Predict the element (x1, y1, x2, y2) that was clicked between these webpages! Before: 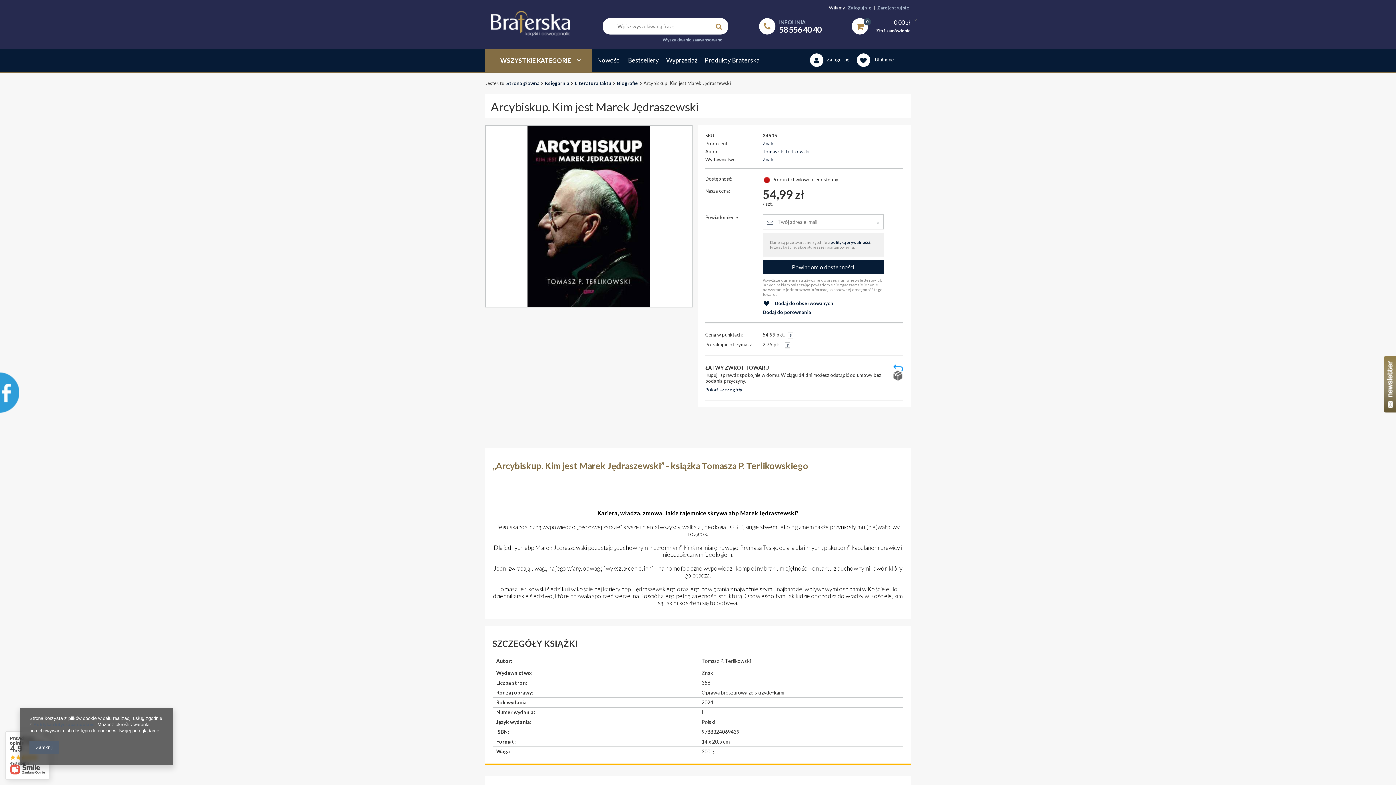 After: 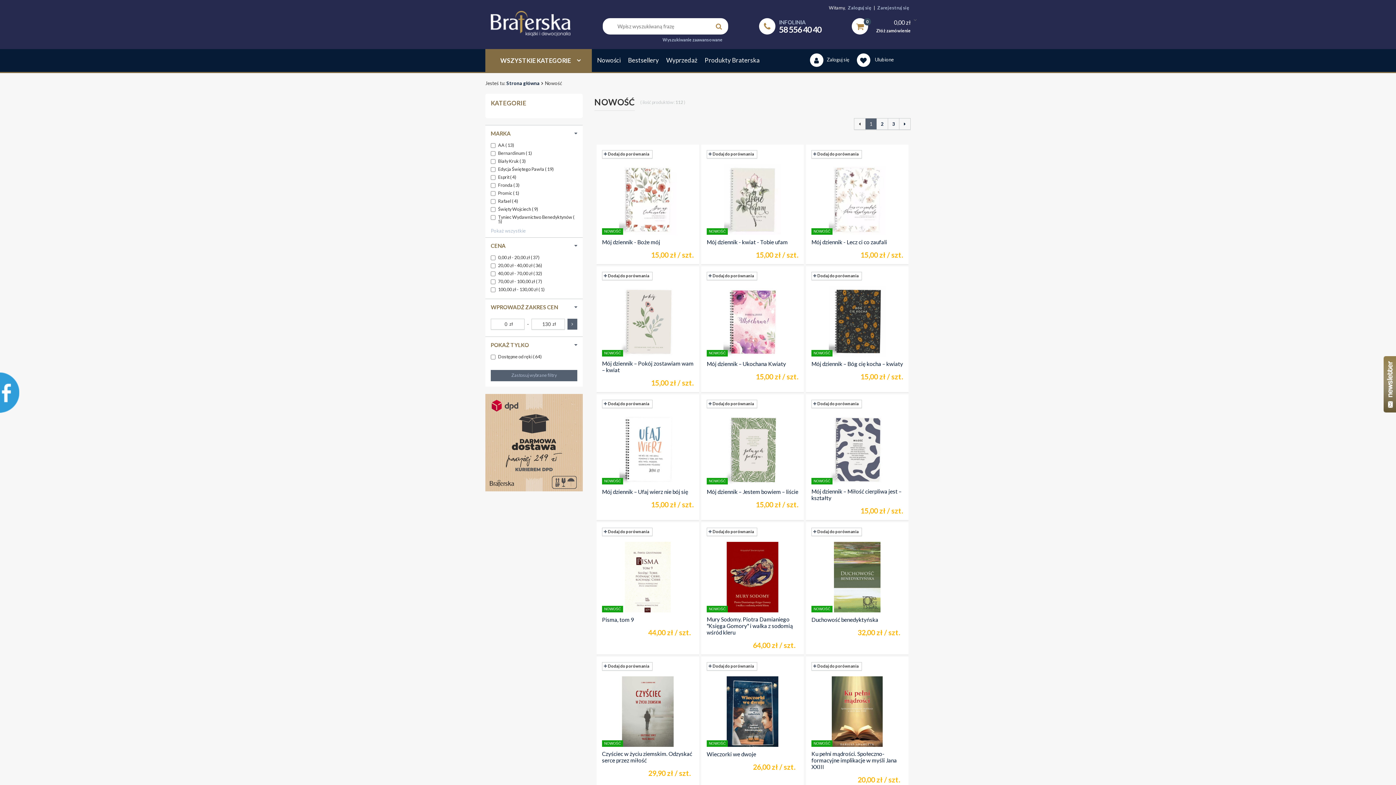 Action: label: Nowości bbox: (593, 54, 624, 66)